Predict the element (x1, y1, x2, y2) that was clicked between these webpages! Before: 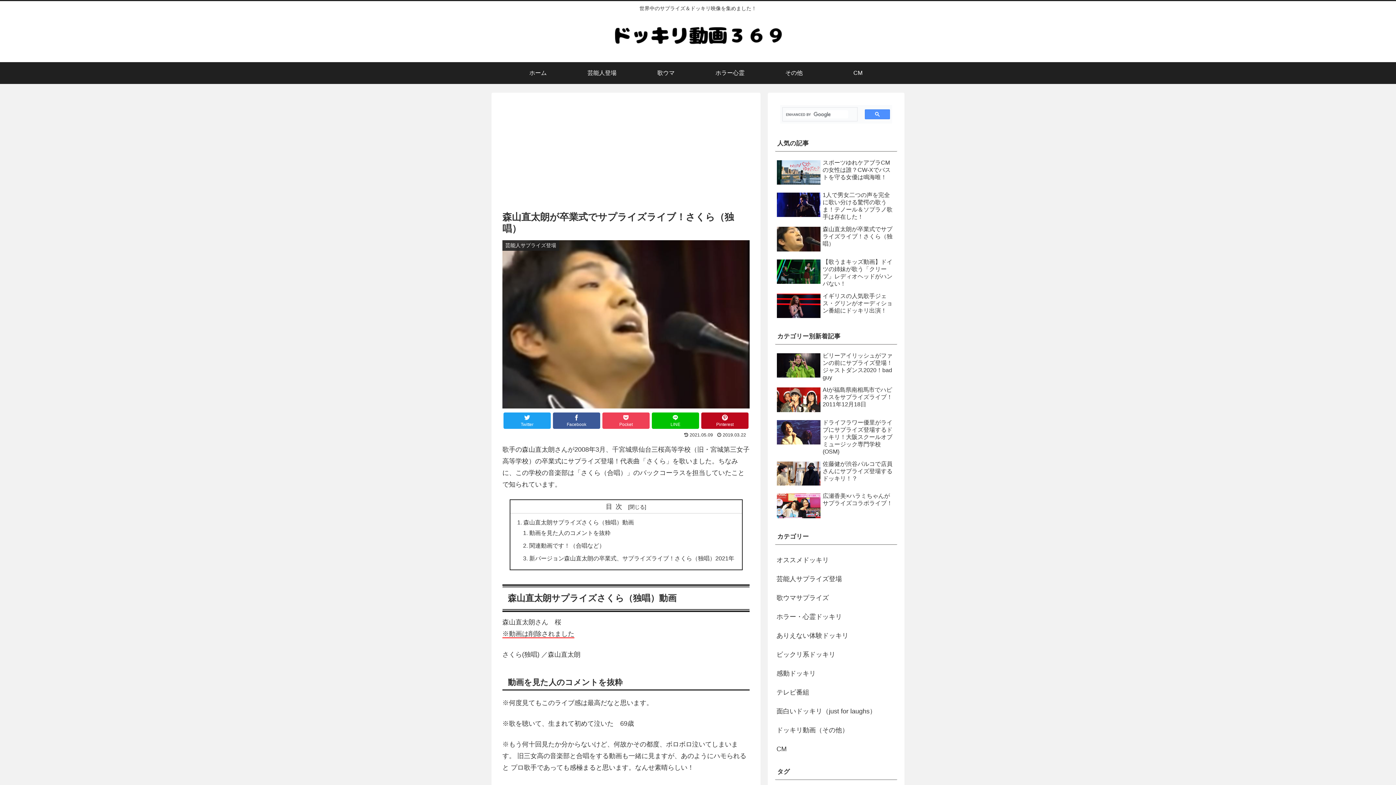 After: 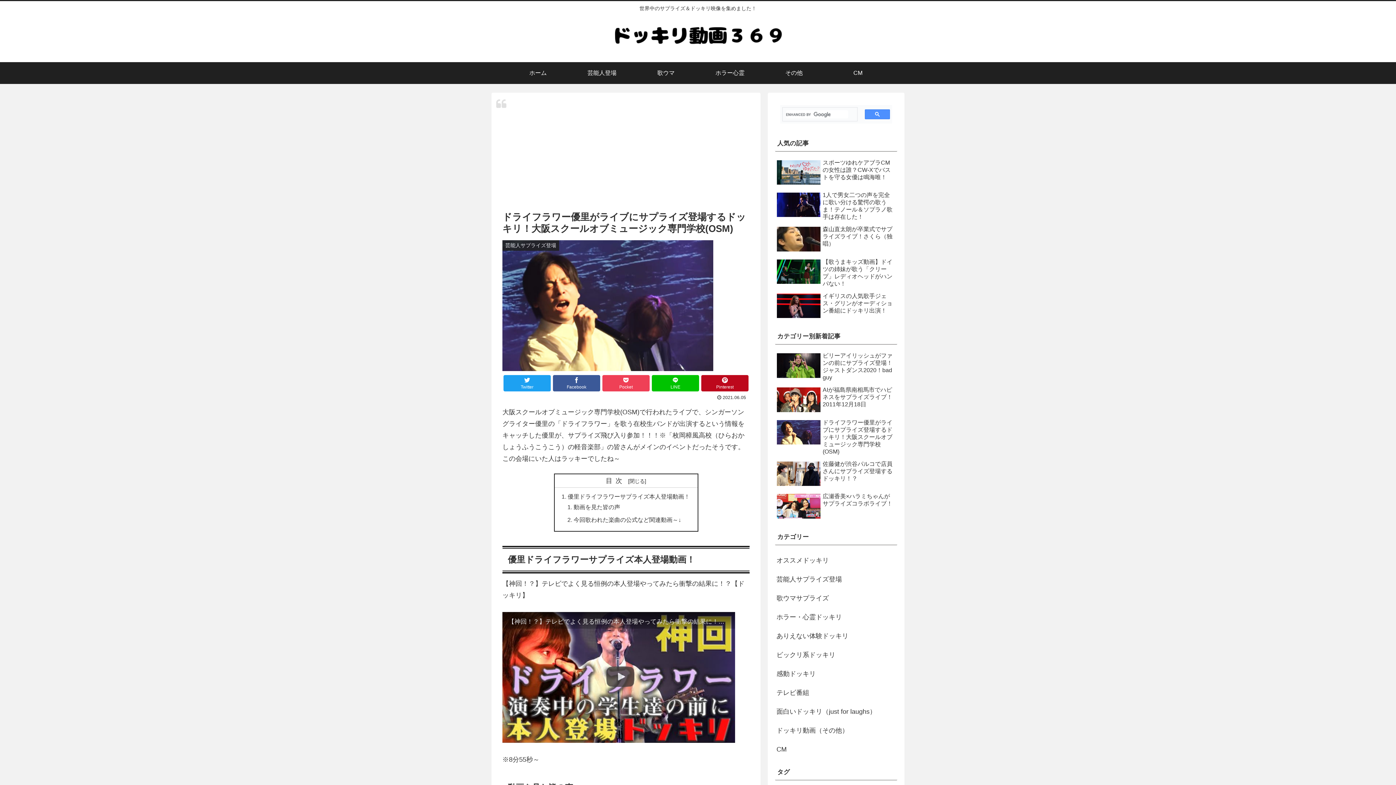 Action: bbox: (775, 417, 897, 457) label: ドライフラワー優里がライブにサプライズ登場するドッキリ！大阪スクールオブミュージック専門学校(OSM)